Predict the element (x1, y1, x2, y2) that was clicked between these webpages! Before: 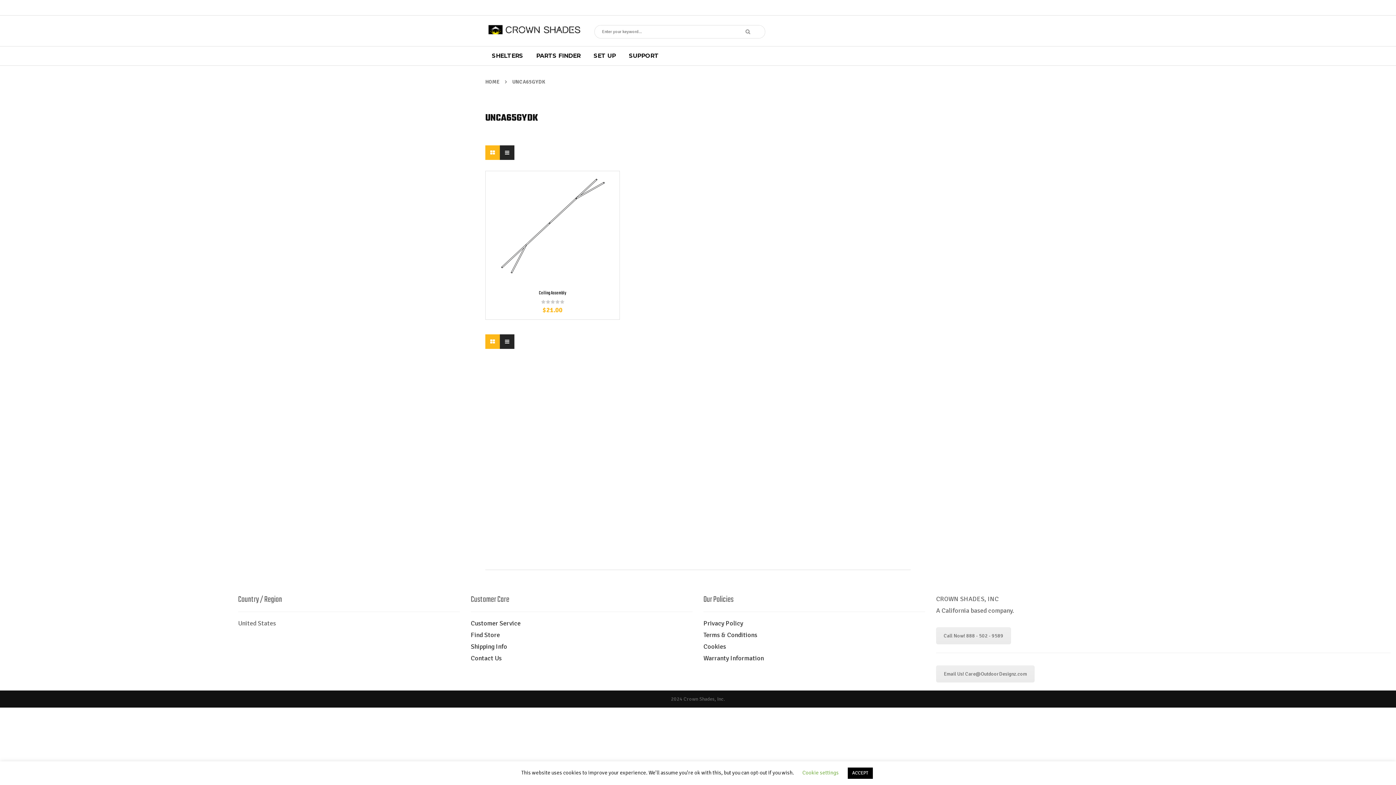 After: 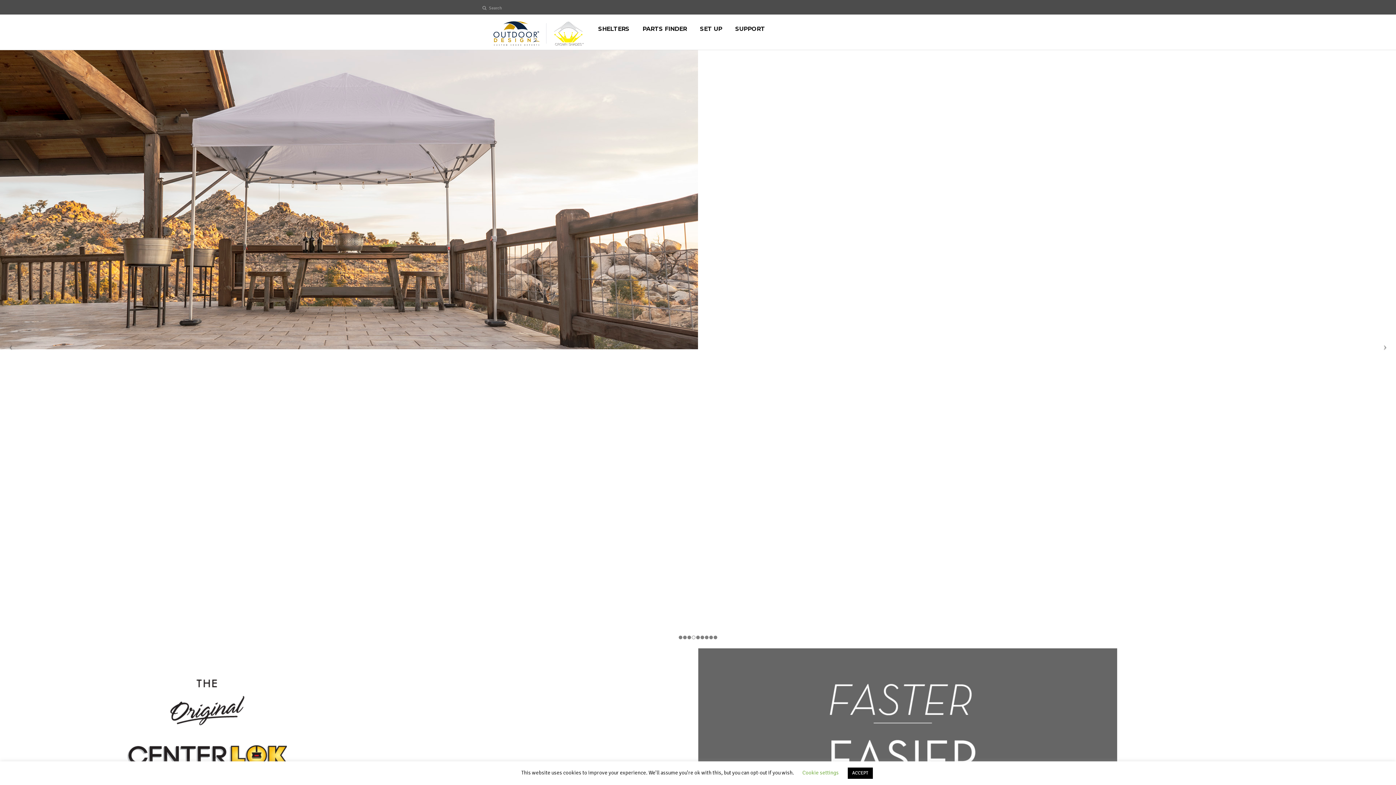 Action: bbox: (485, 22, 583, 37)